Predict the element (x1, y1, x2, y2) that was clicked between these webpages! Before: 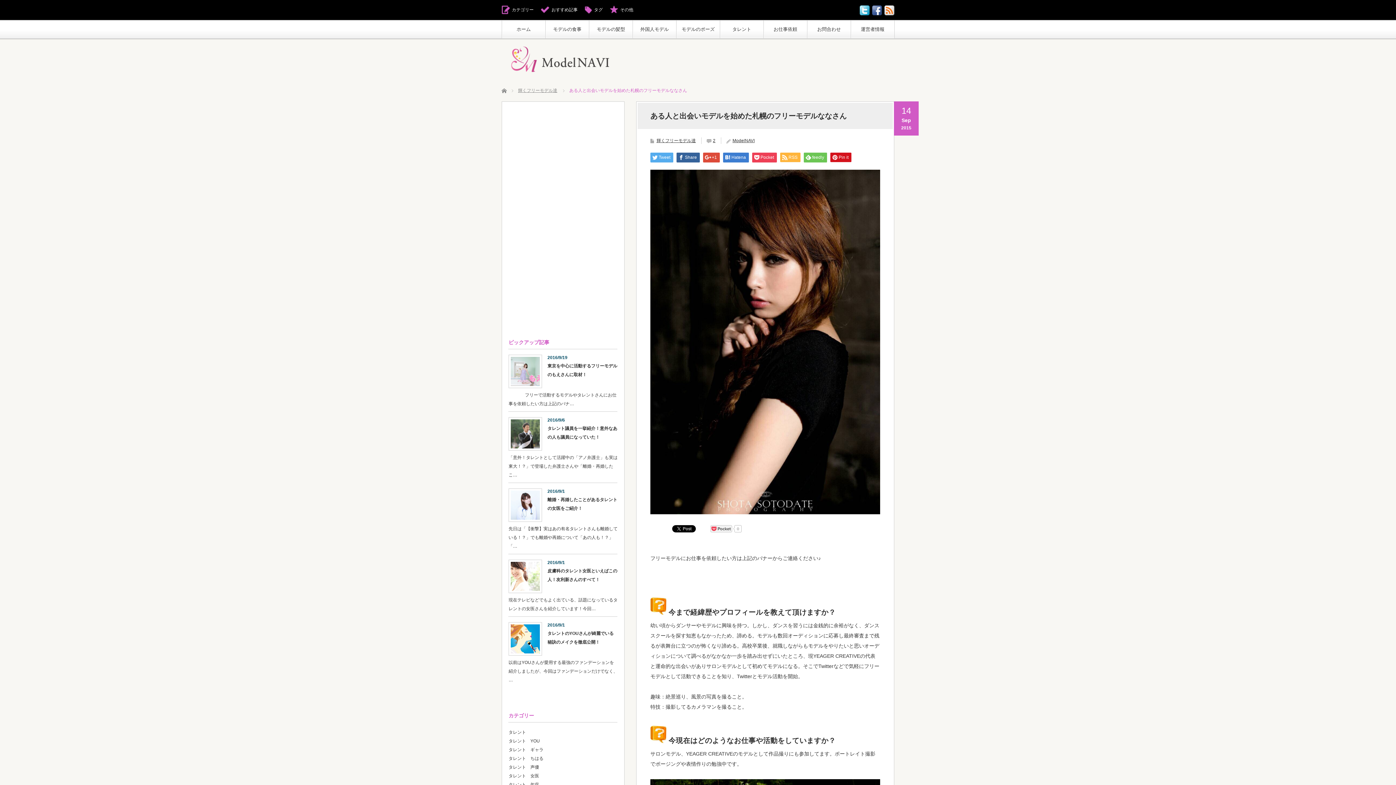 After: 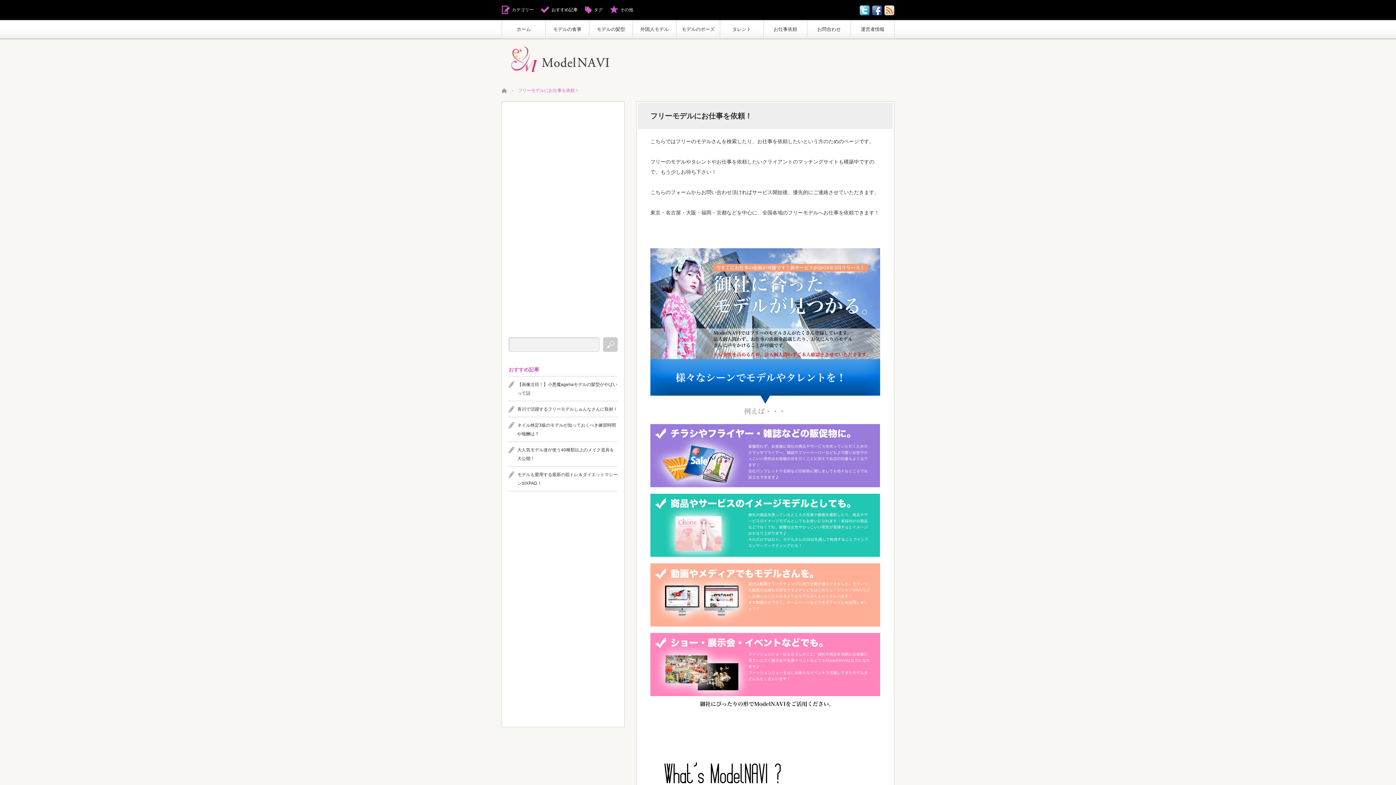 Action: bbox: (763, 20, 807, 38) label: お仕事依頼